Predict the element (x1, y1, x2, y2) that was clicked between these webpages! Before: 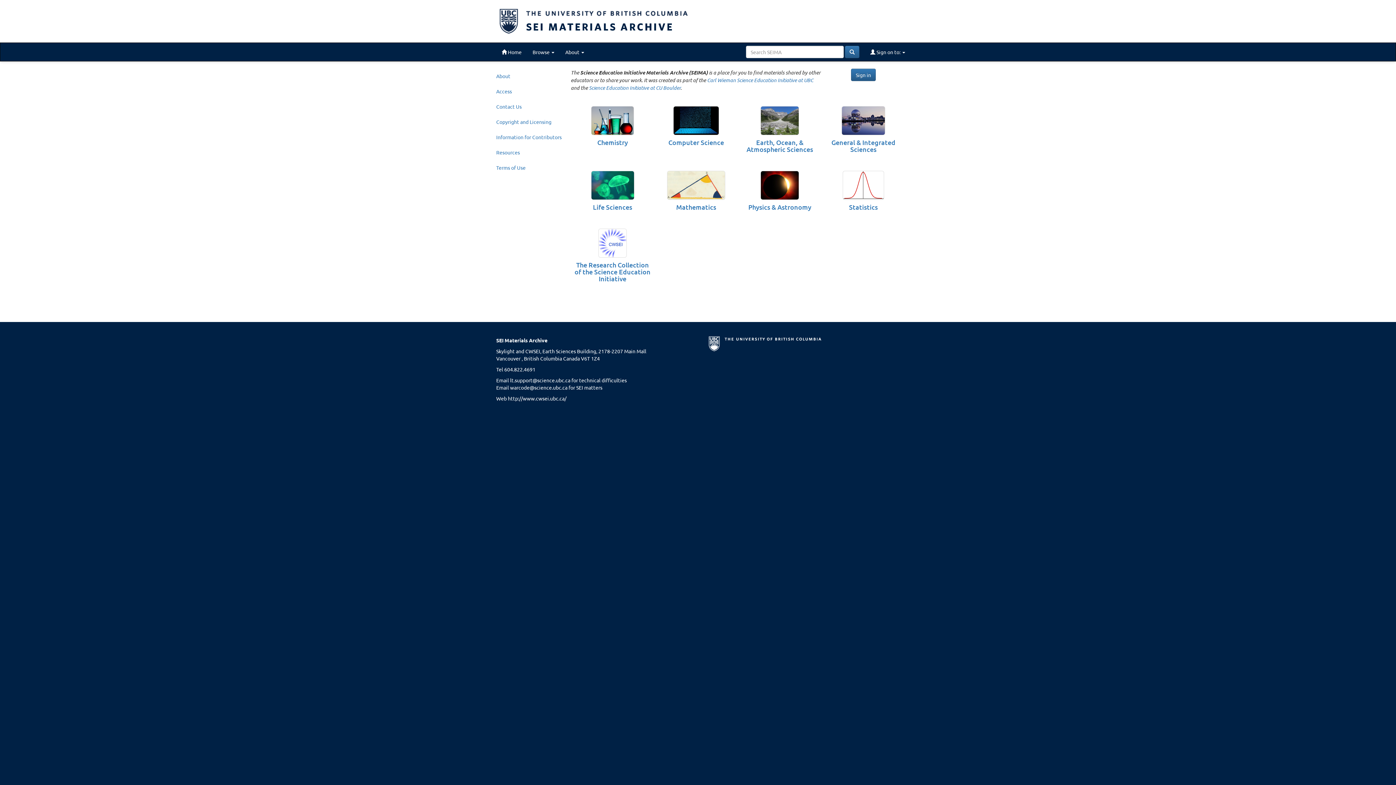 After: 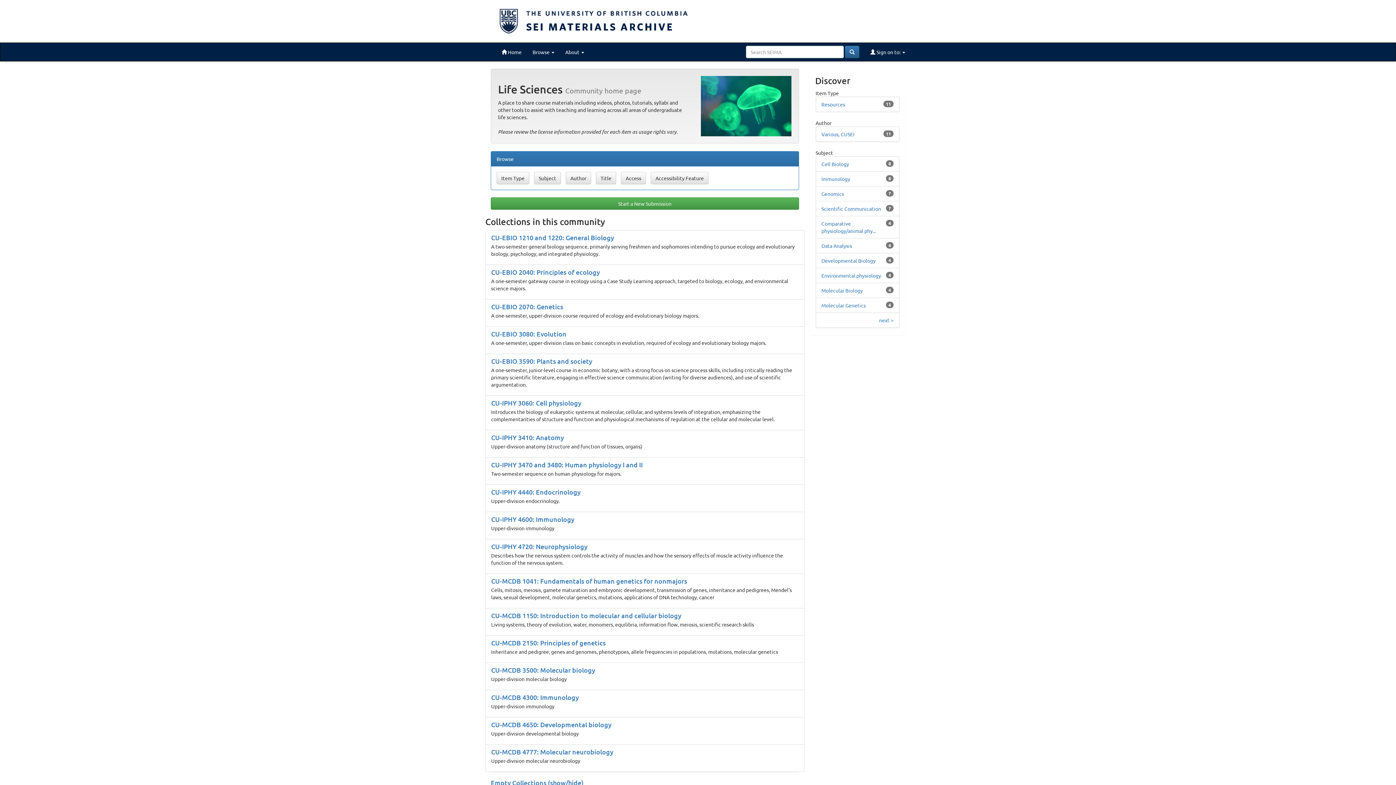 Action: bbox: (570, 167, 654, 217) label: Life Sciences